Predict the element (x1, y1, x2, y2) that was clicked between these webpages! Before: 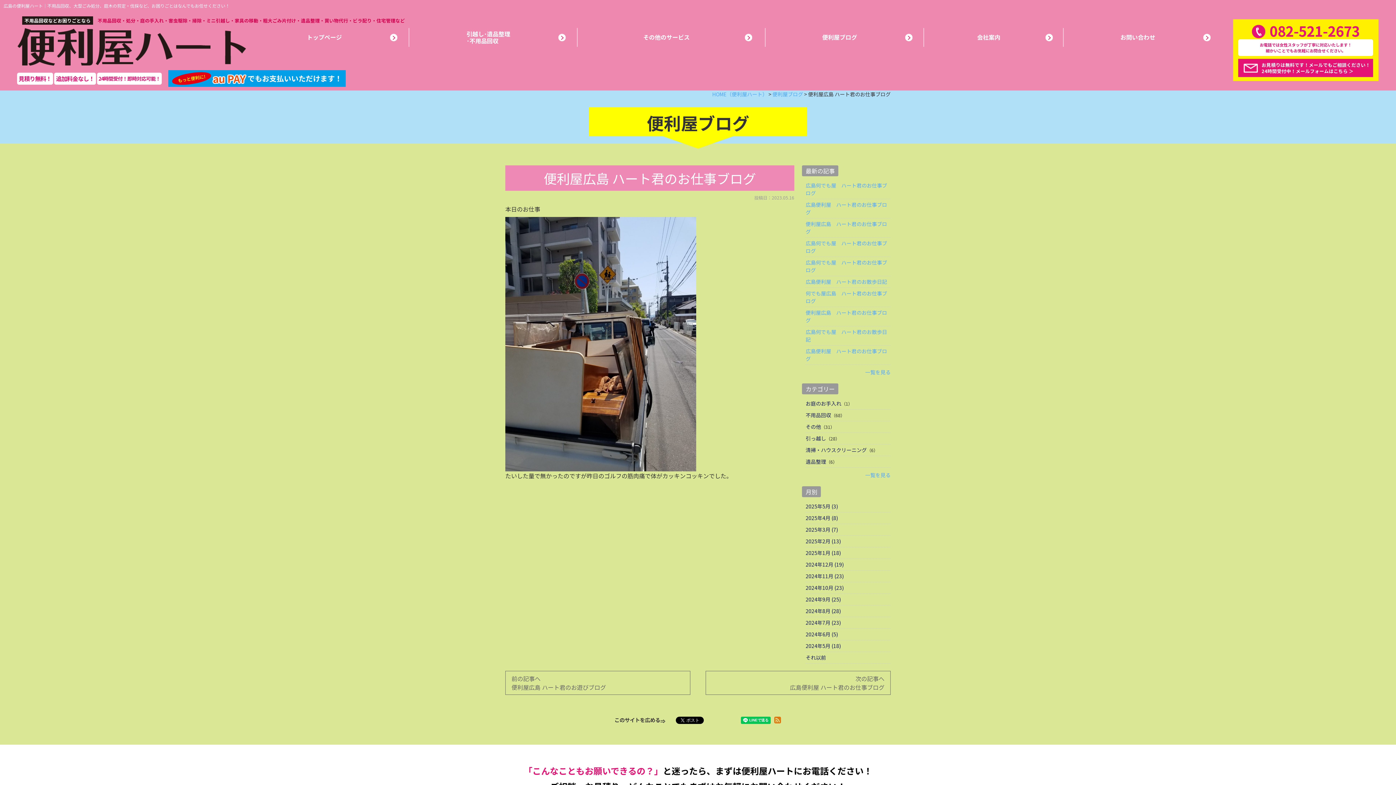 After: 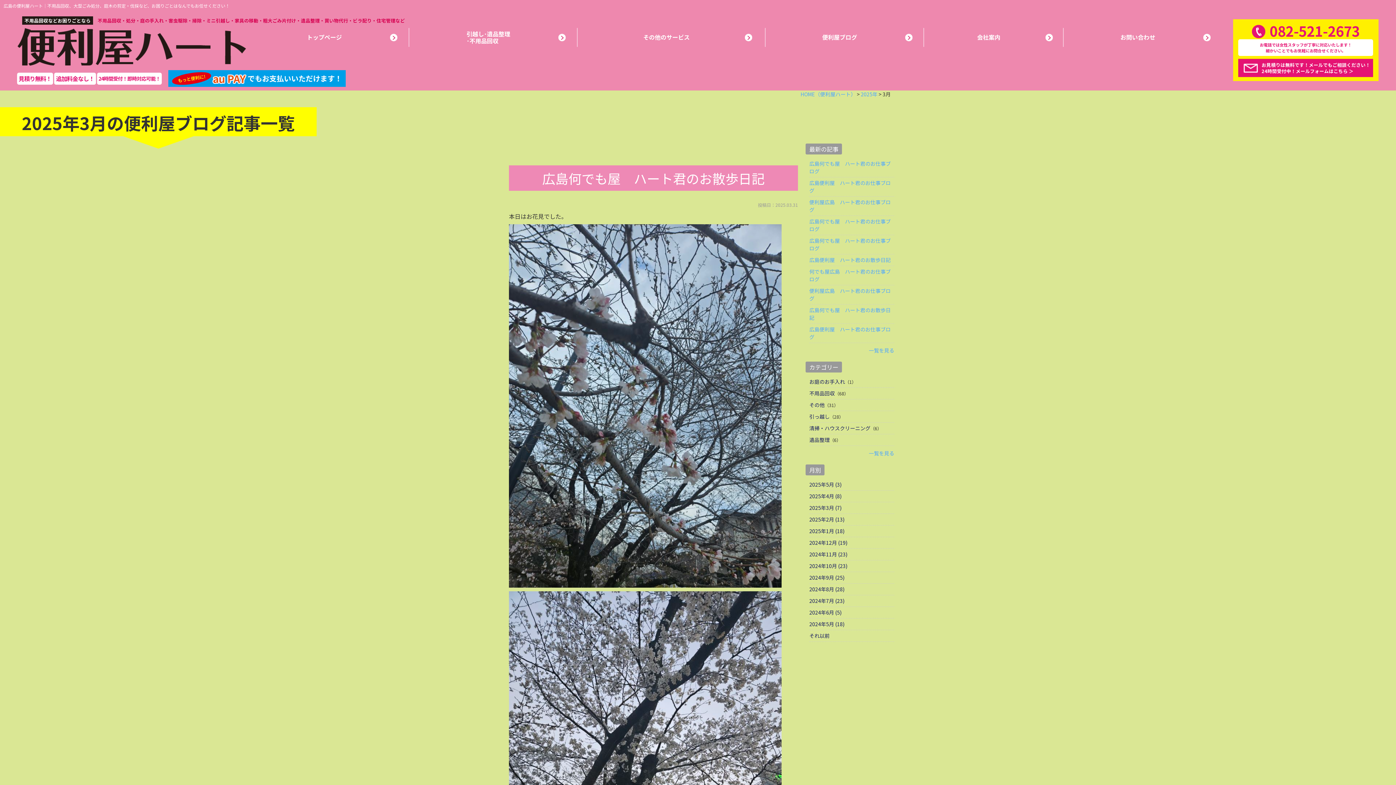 Action: bbox: (805, 526, 838, 533) label: 2025年3月 (7)